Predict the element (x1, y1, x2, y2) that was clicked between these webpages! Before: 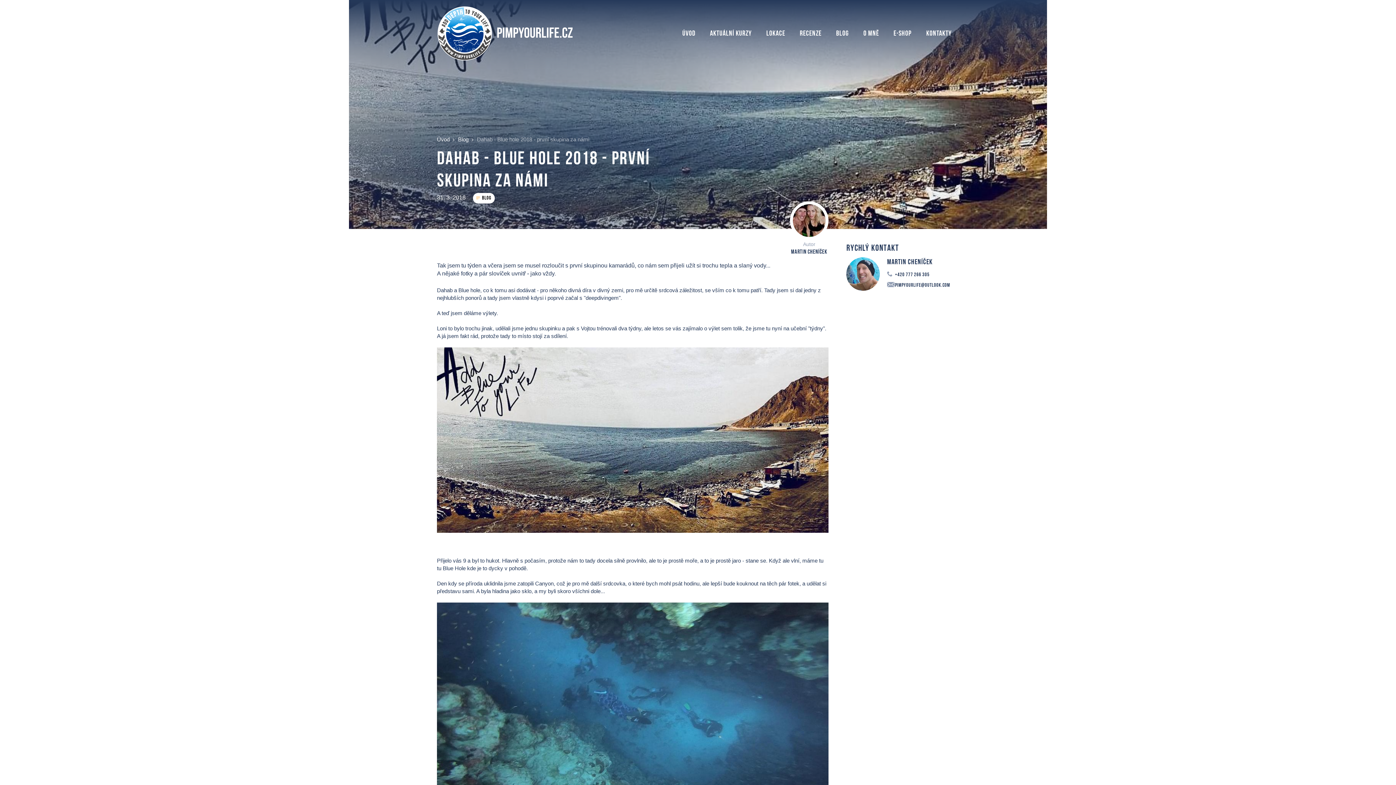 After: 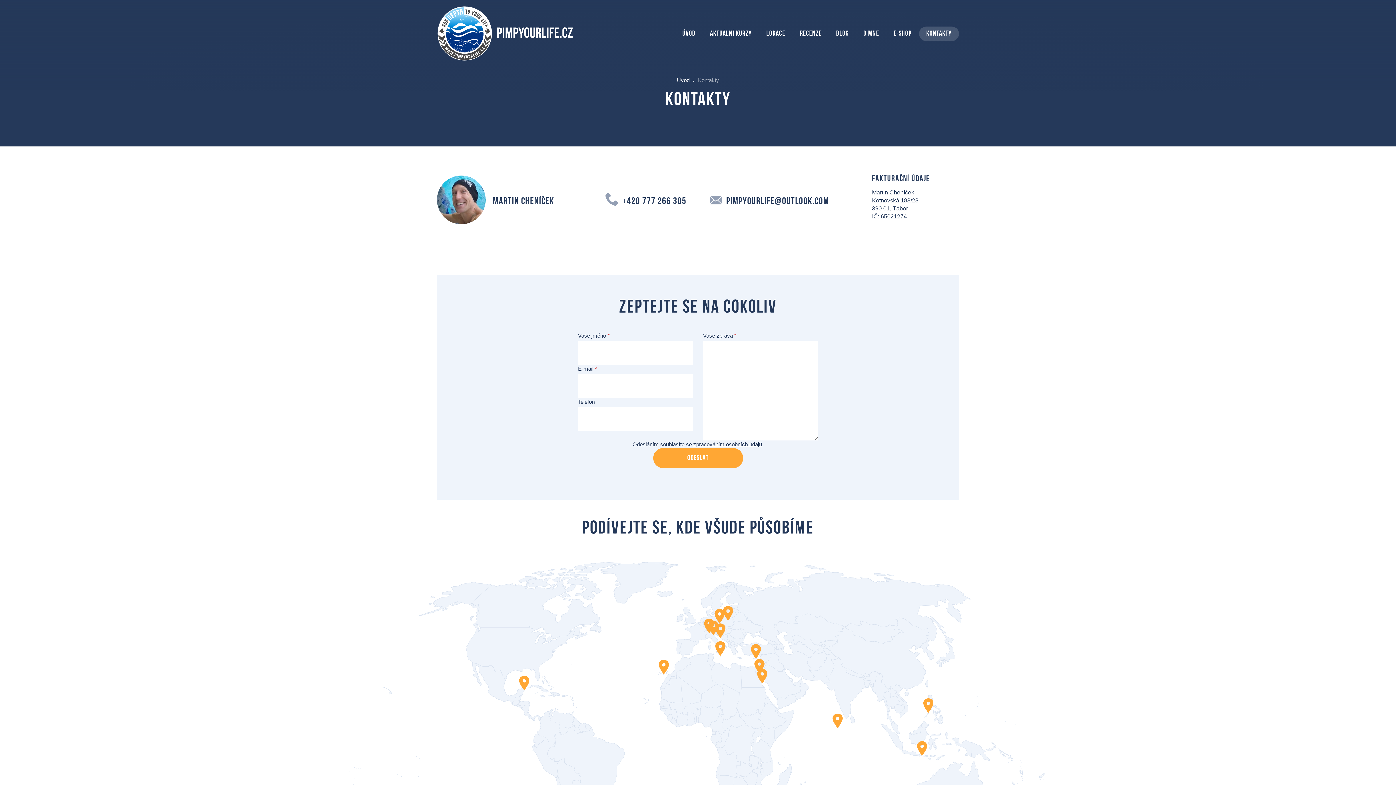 Action: label: Kontakty bbox: (919, 26, 959, 40)